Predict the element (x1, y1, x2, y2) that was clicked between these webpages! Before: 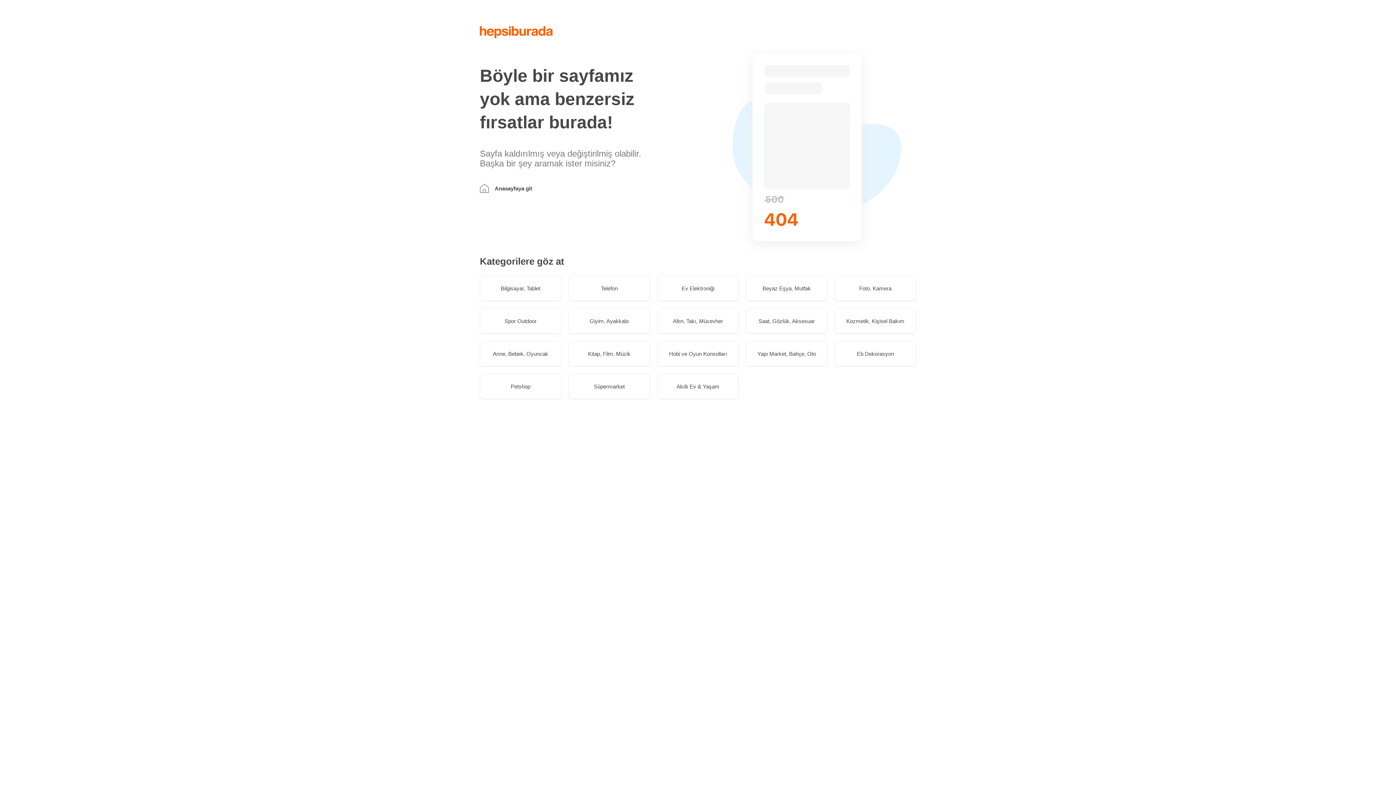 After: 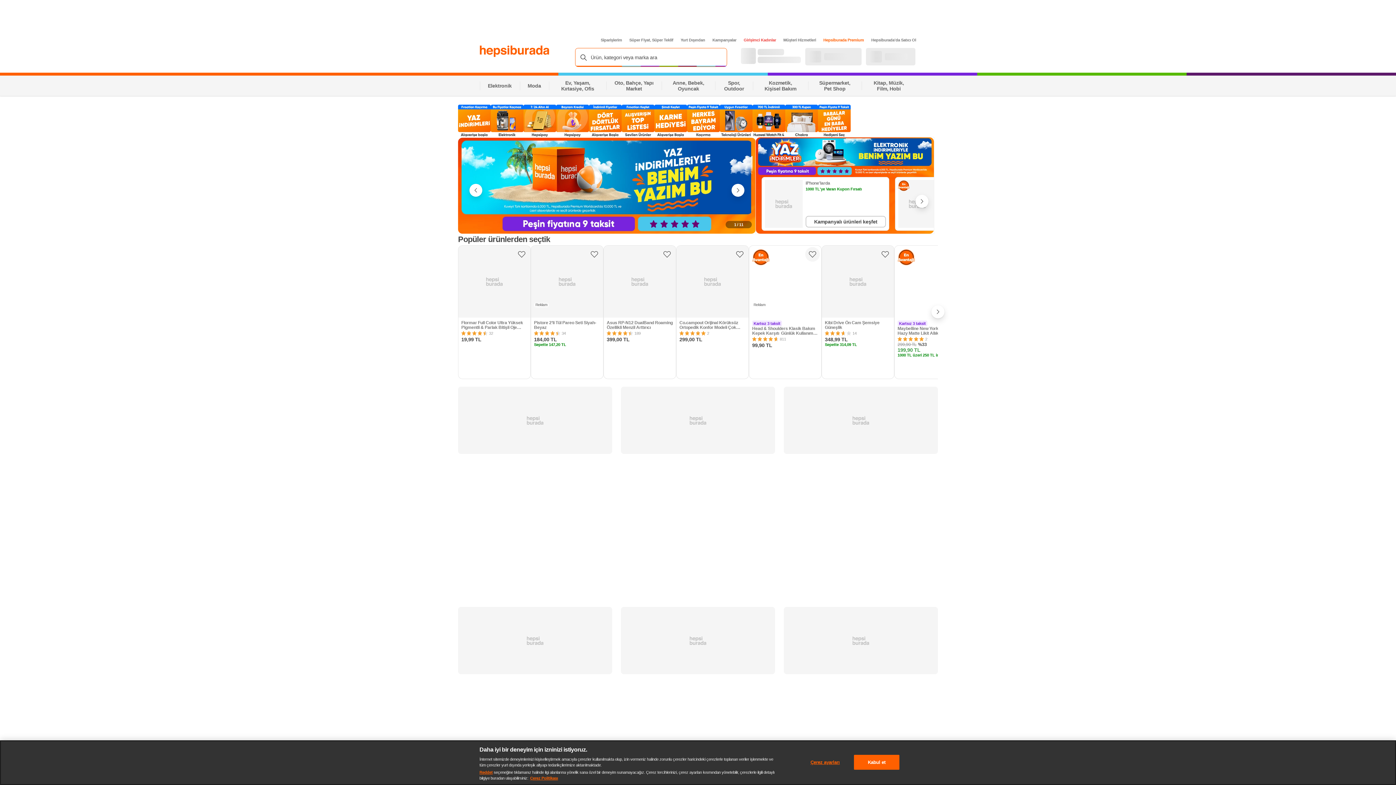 Action: label: Akıllı Ev & Yaşam bbox: (657, 373, 738, 399)